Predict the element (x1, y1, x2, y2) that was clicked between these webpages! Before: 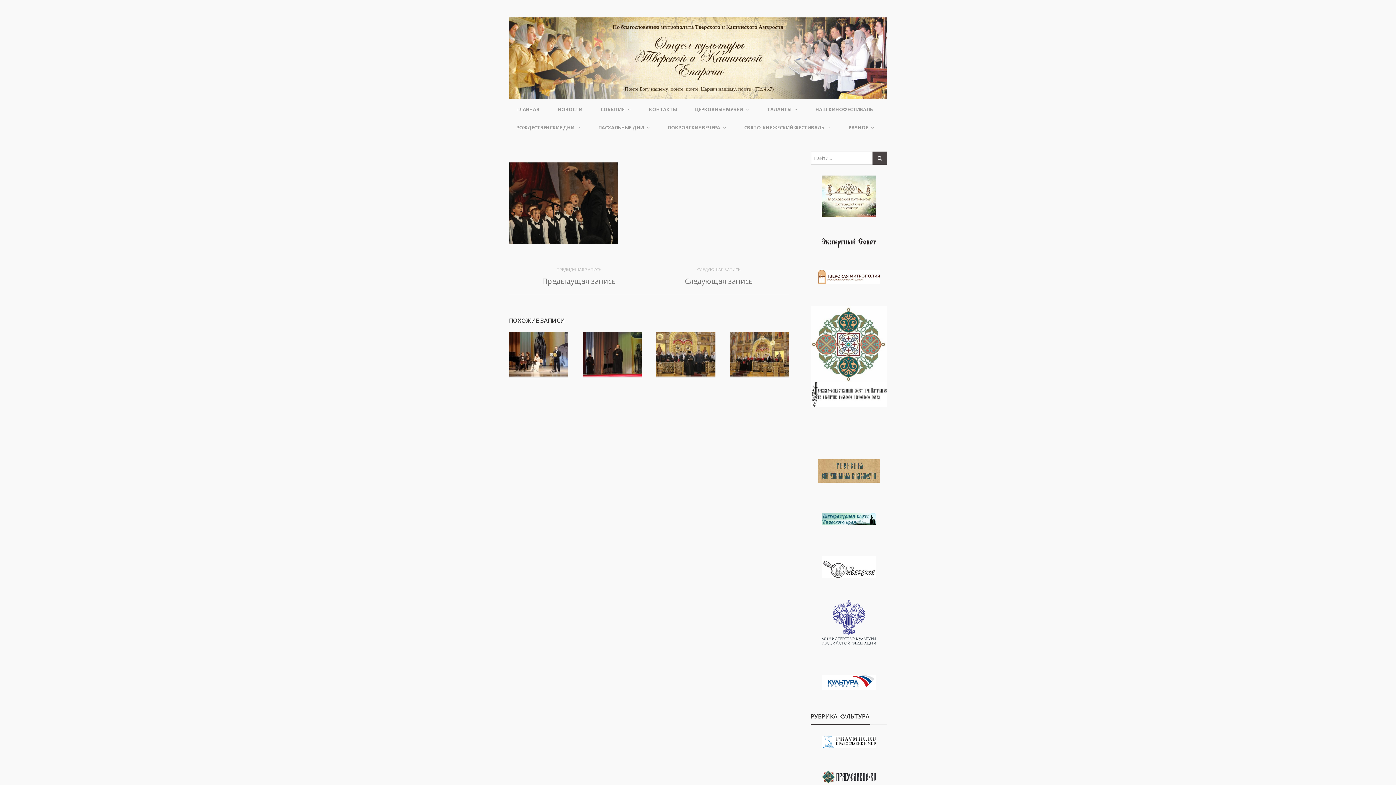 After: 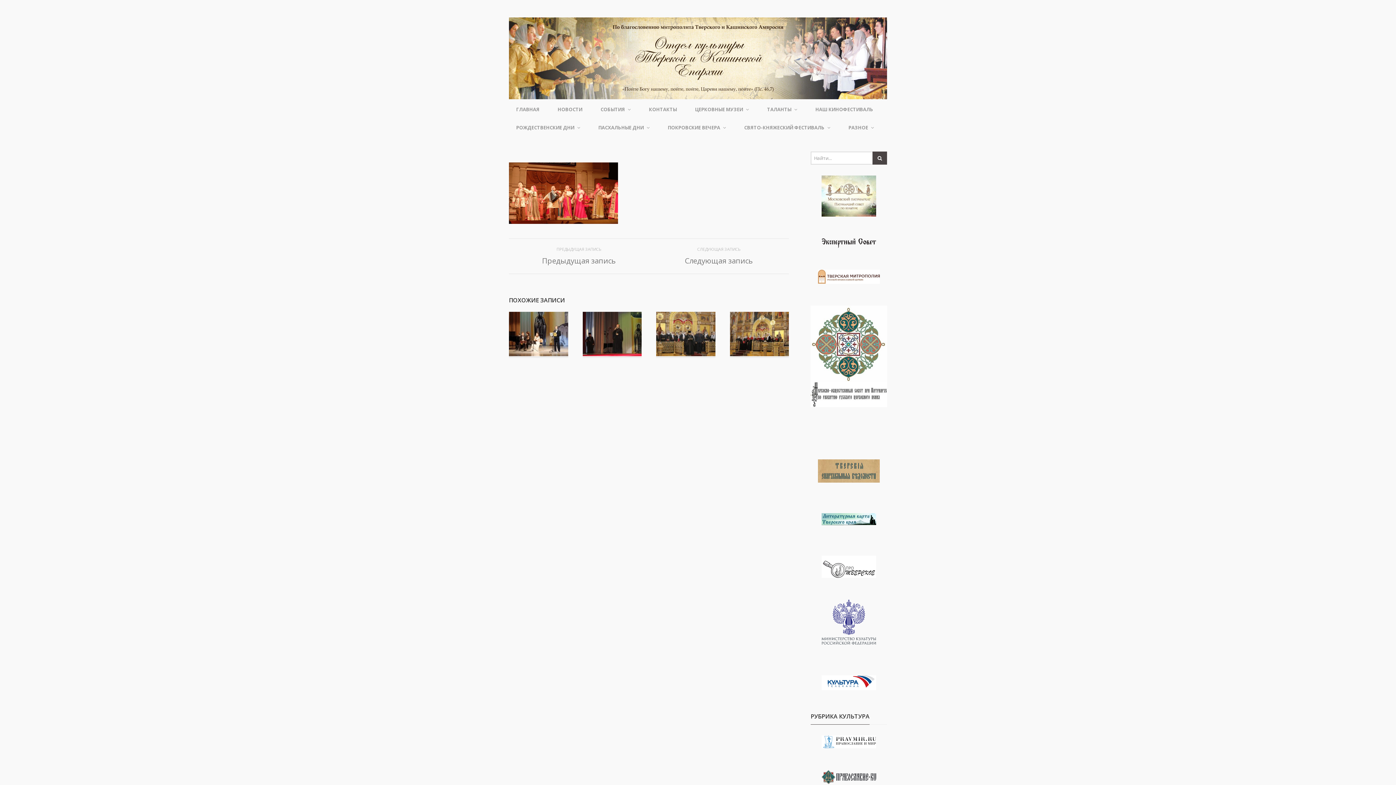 Action: bbox: (685, 276, 753, 286) label: Следующая запись